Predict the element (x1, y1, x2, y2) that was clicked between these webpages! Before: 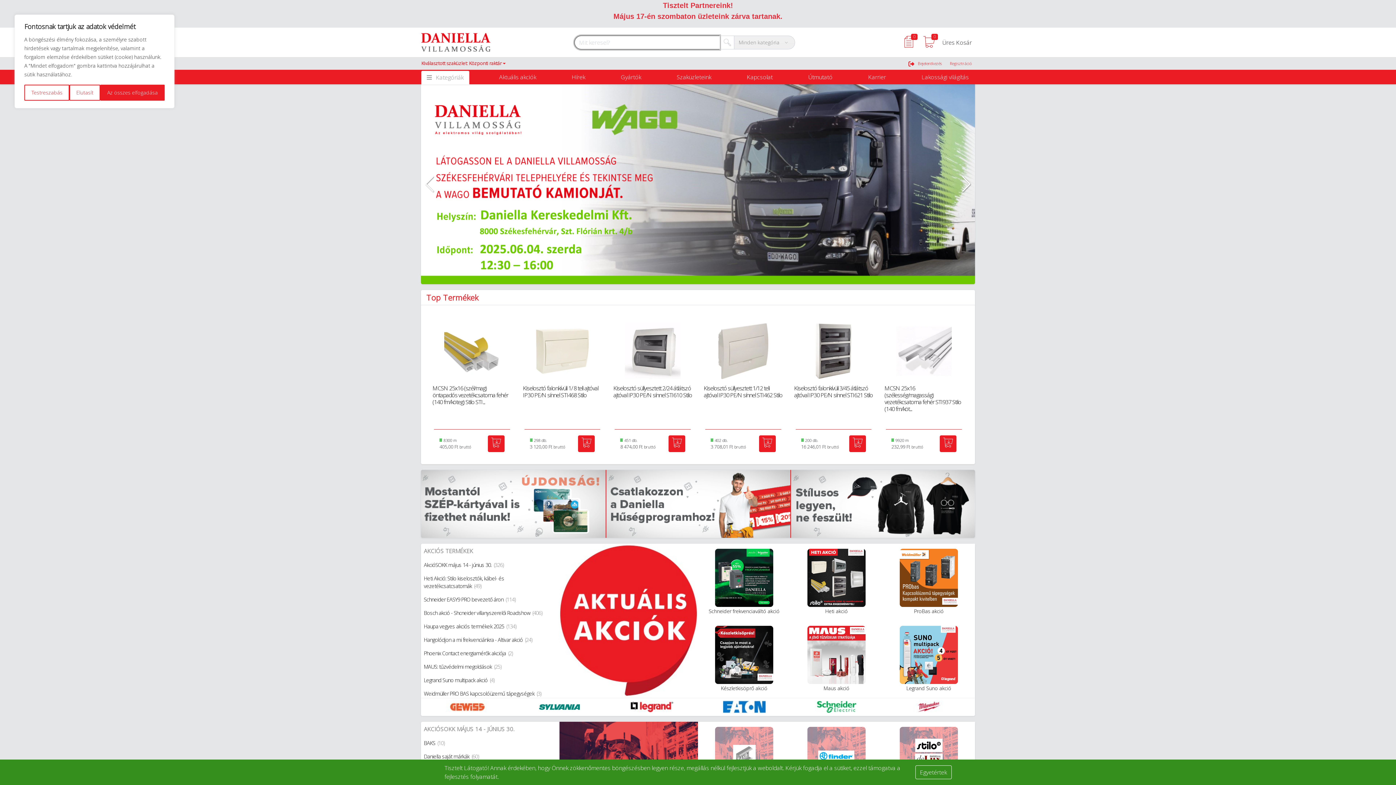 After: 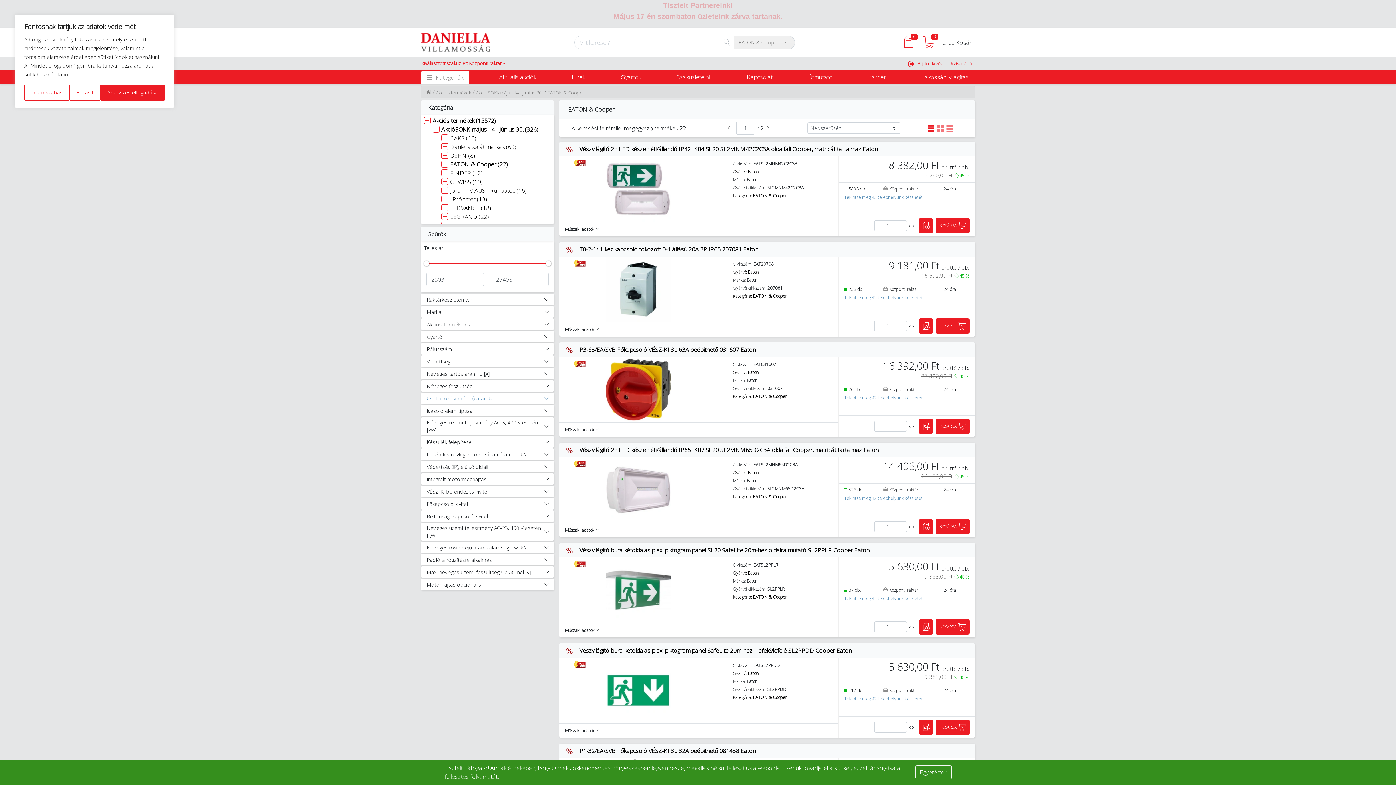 Action: label: EATON & Cooper(22) bbox: (424, 636, 559, 644)